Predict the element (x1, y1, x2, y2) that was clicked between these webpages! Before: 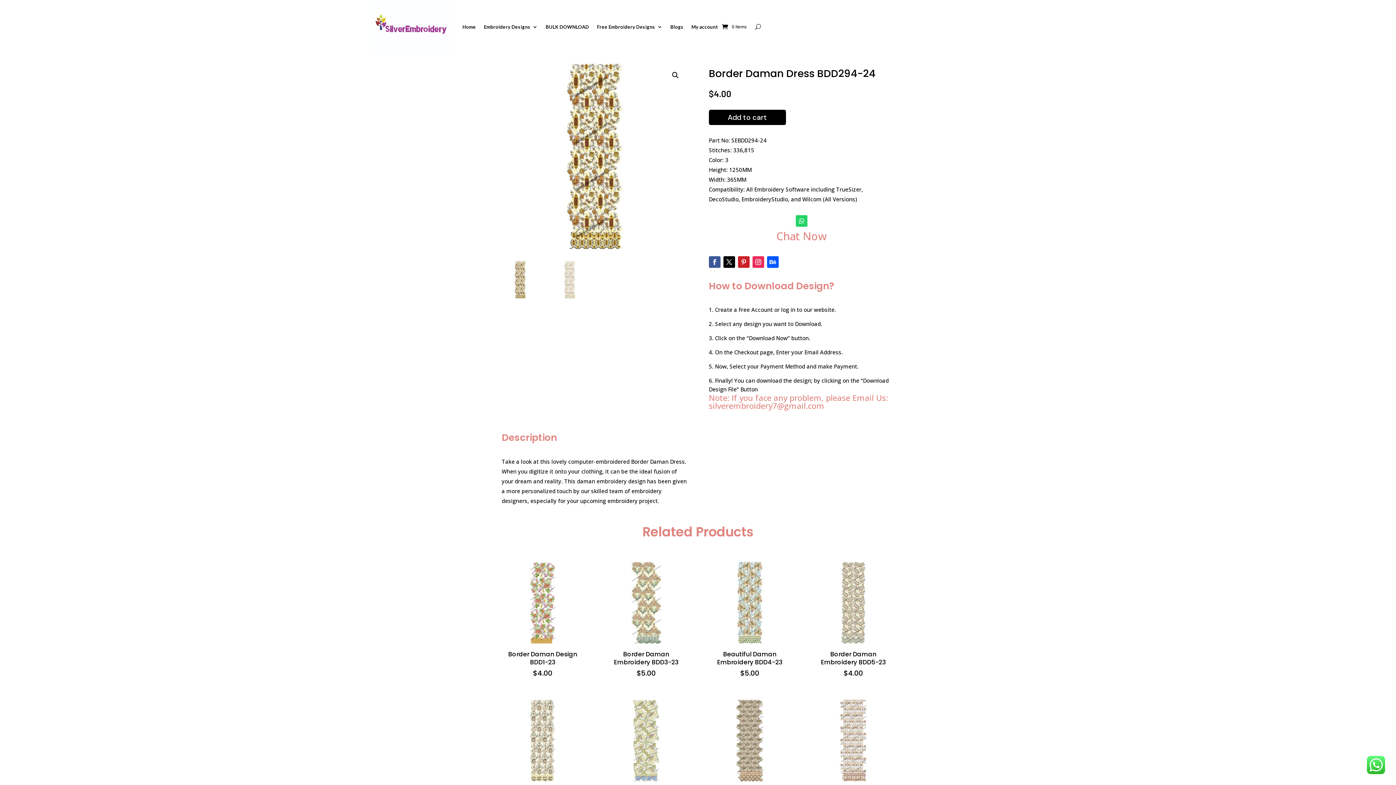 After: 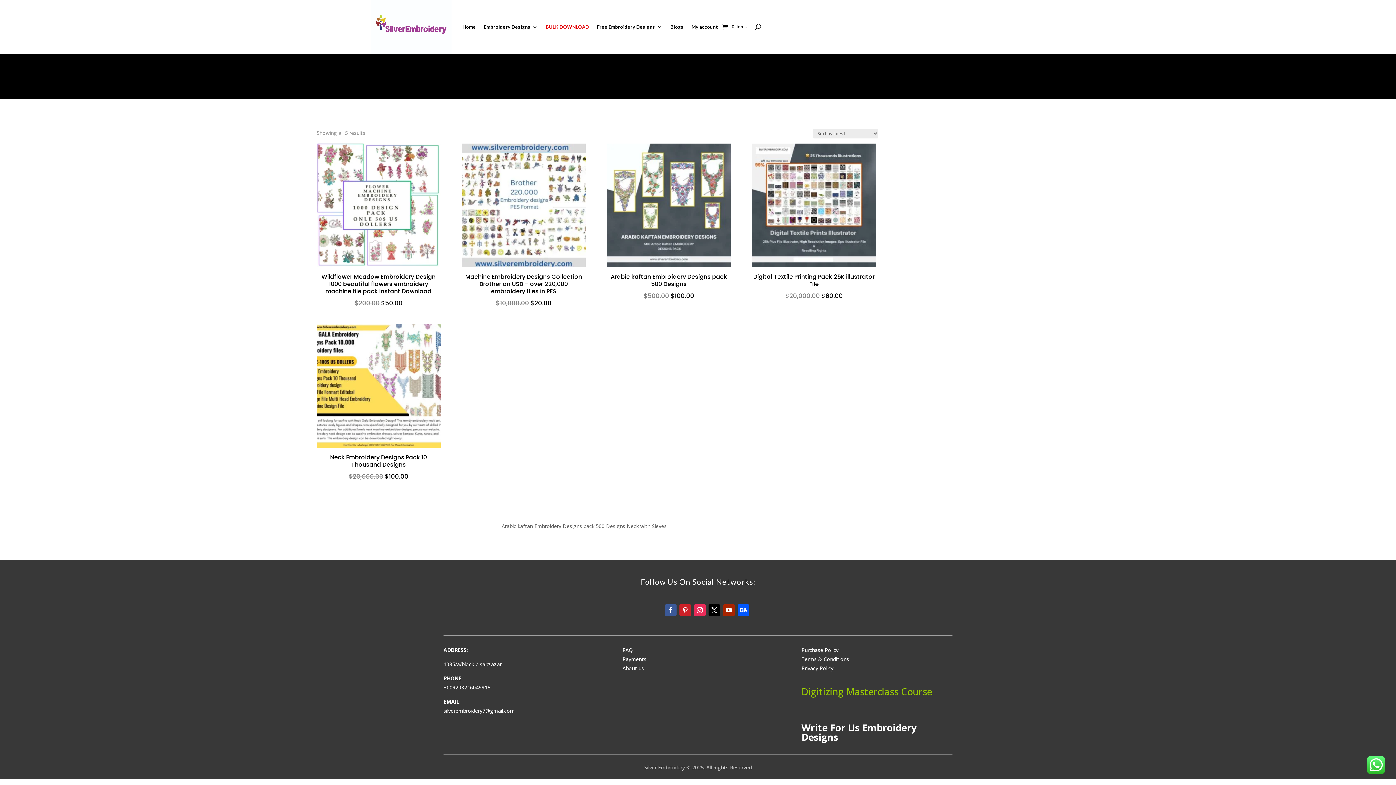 Action: bbox: (545, 0, 589, 53) label: BULK DOWNLOAD